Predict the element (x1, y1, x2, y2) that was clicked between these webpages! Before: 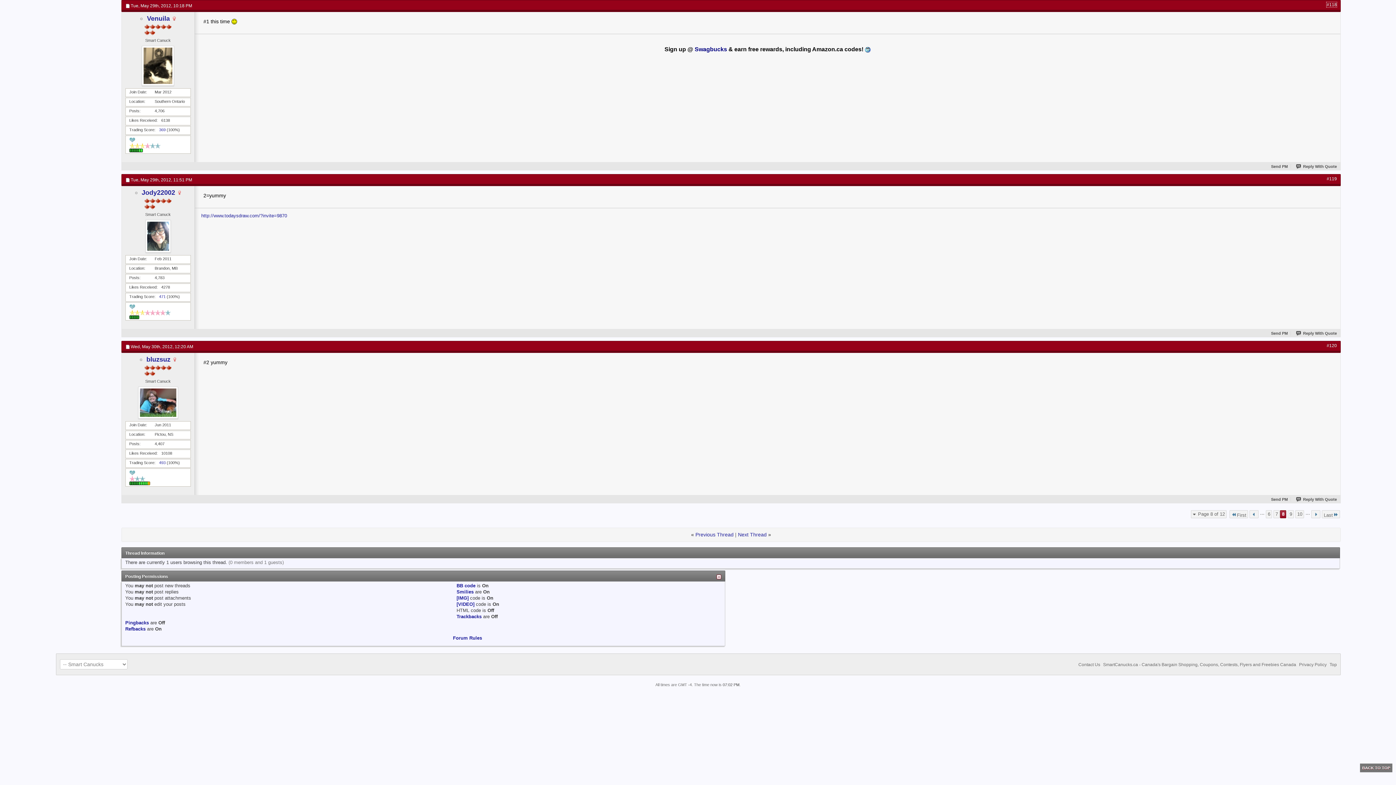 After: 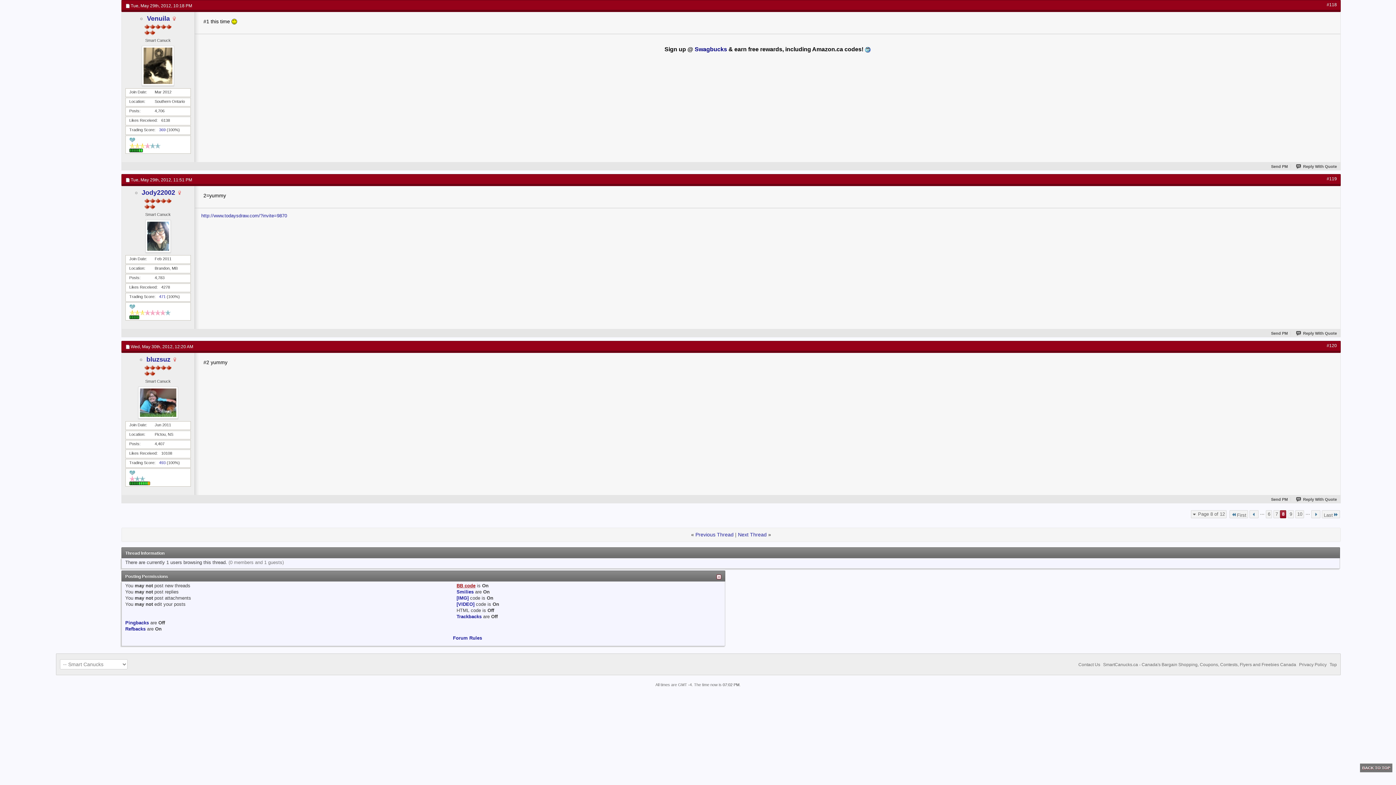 Action: bbox: (456, 583, 475, 588) label: BB code